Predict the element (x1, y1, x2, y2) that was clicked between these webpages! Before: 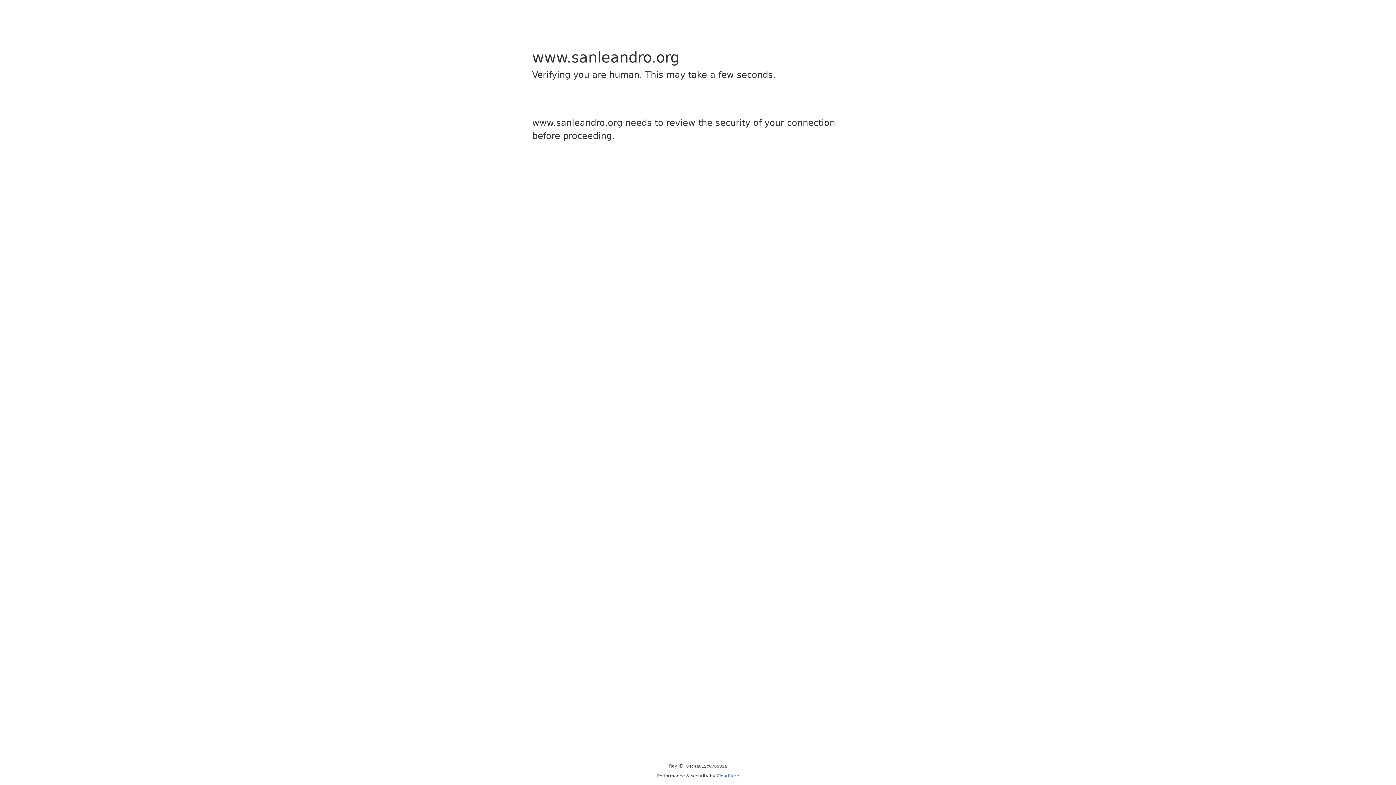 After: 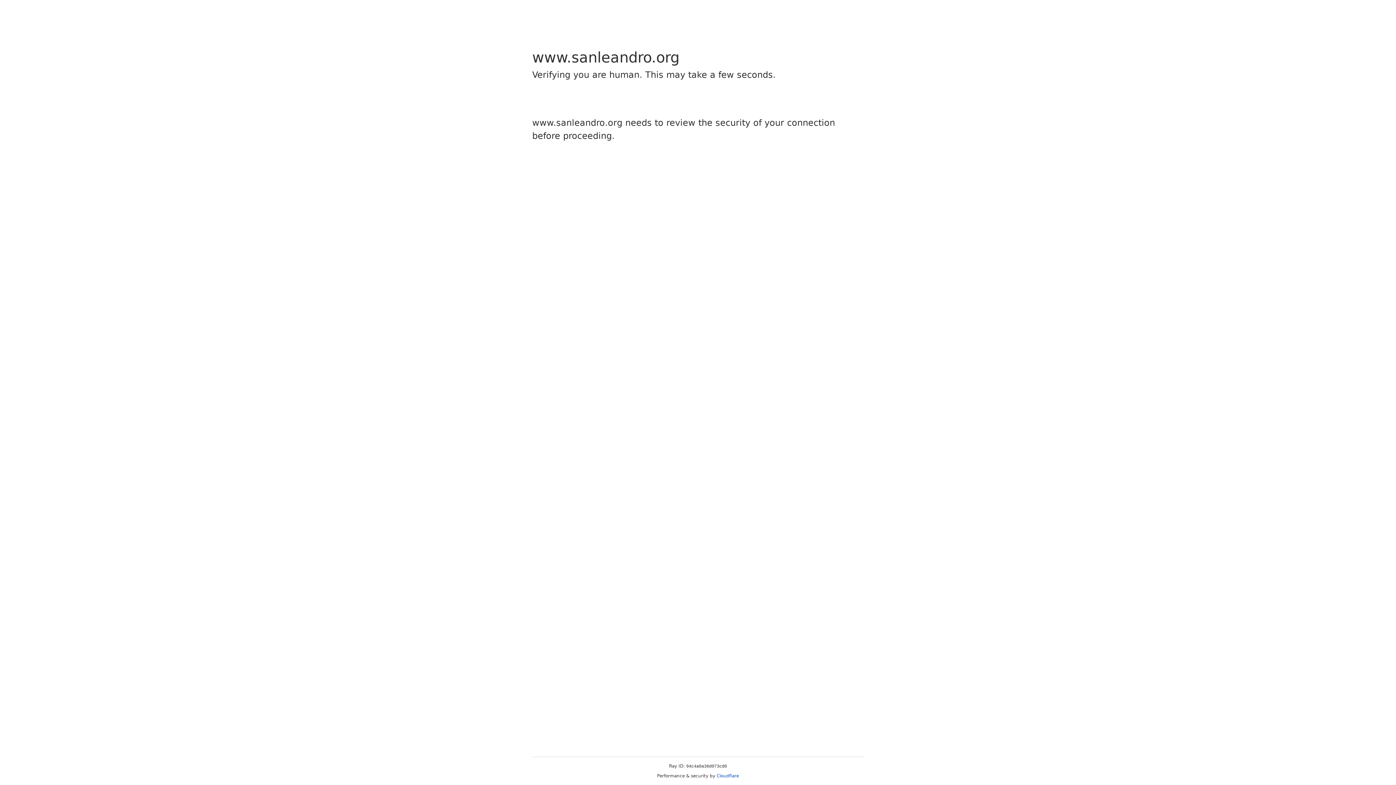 Action: bbox: (716, 773, 739, 778) label: Cloudflare